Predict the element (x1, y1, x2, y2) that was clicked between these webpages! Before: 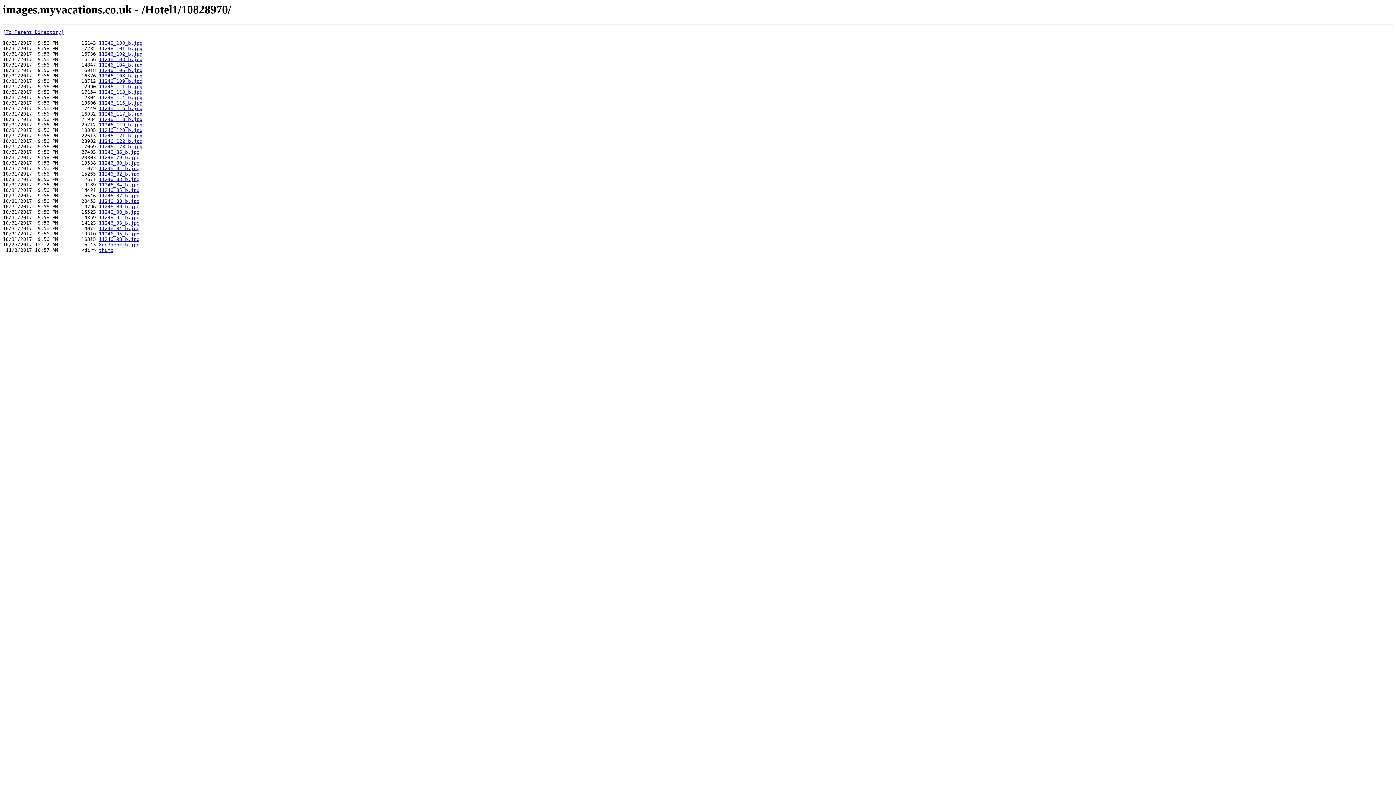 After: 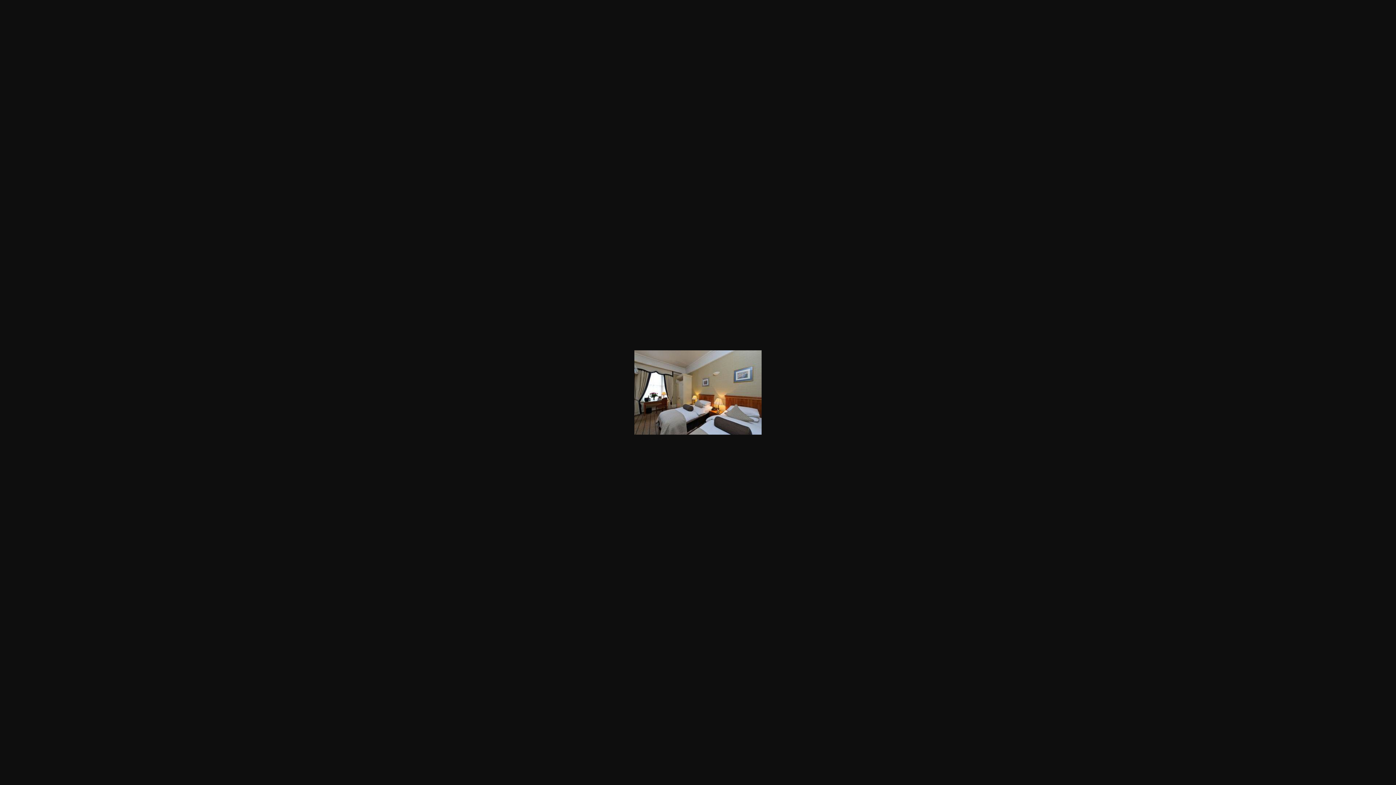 Action: label: 11246_109_b.jpg bbox: (98, 78, 142, 84)